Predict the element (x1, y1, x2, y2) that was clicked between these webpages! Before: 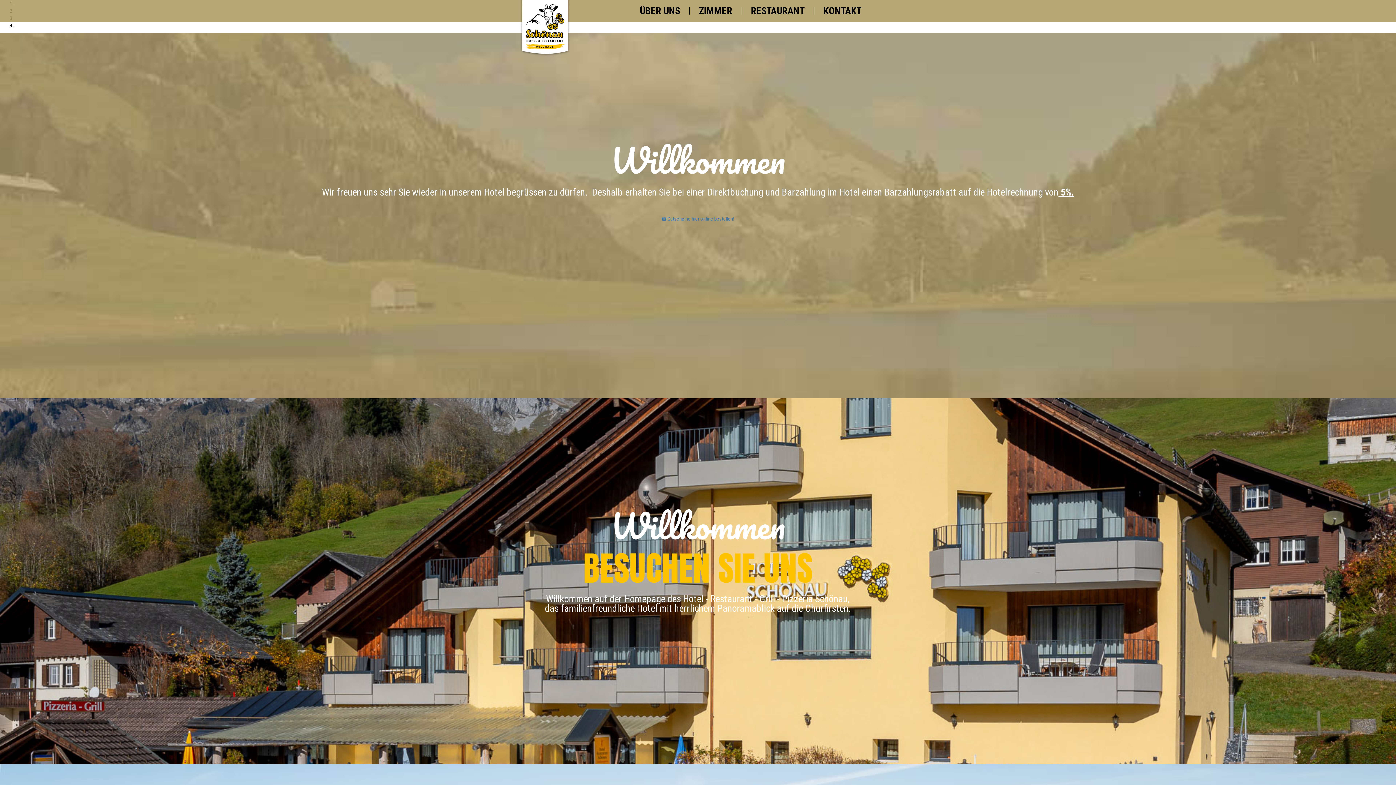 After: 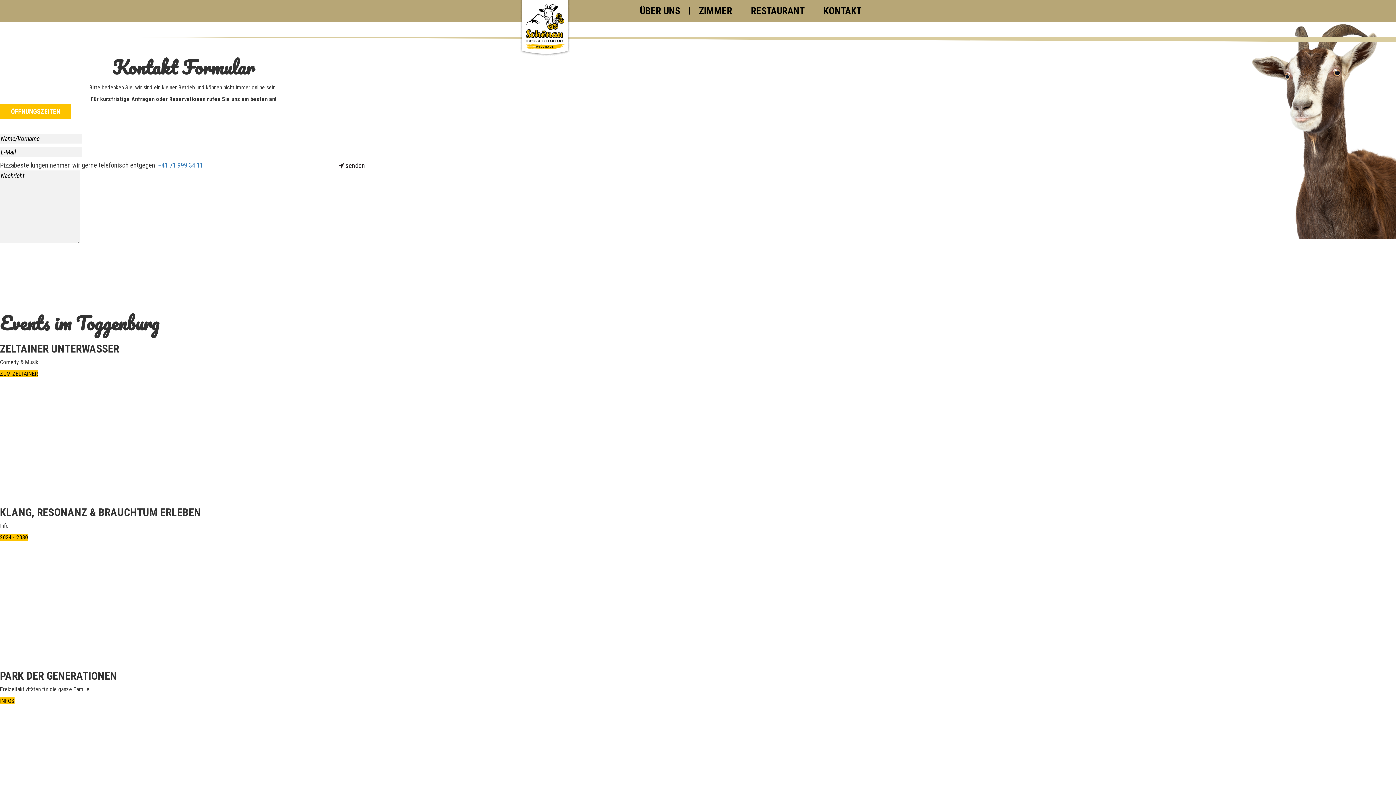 Action: label: KONTAKT bbox: (814, 7, 870, 14)